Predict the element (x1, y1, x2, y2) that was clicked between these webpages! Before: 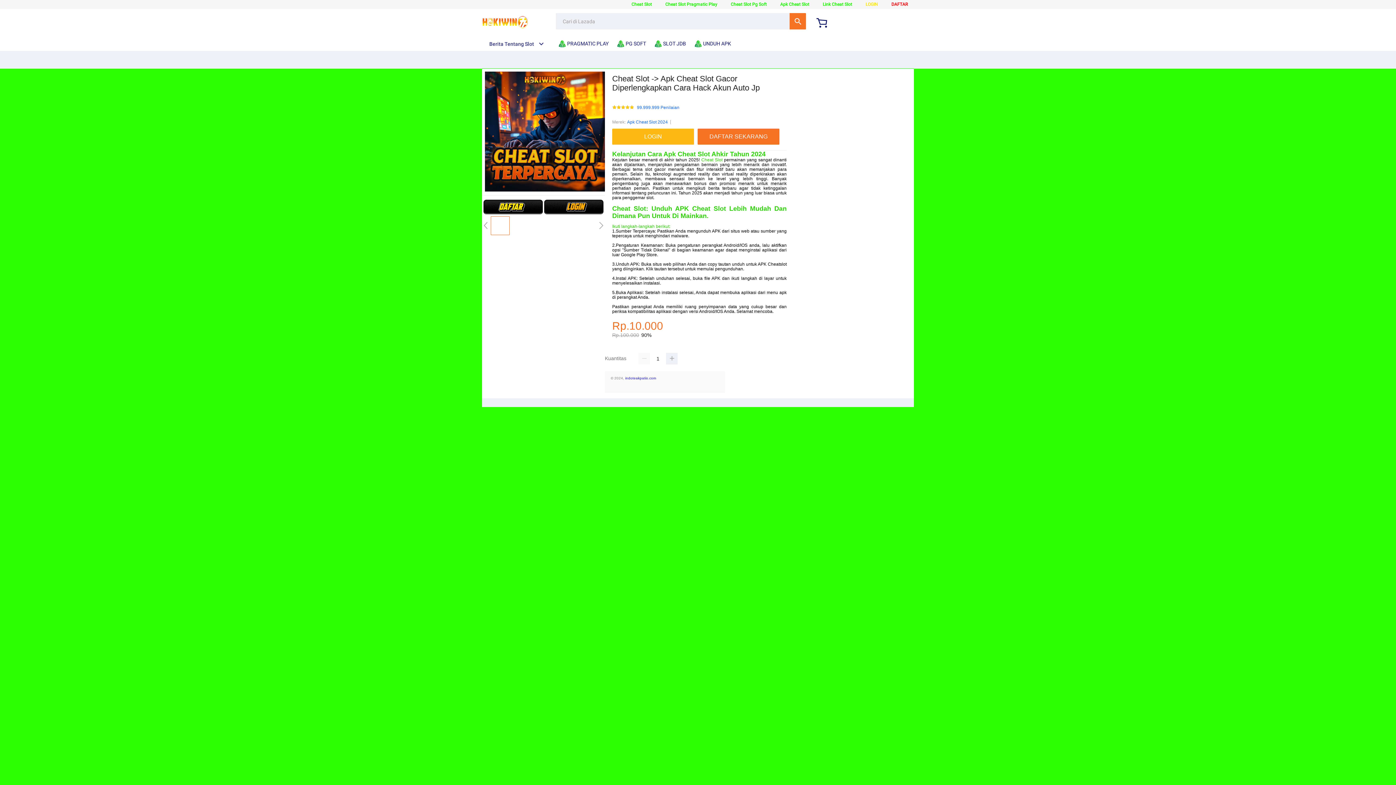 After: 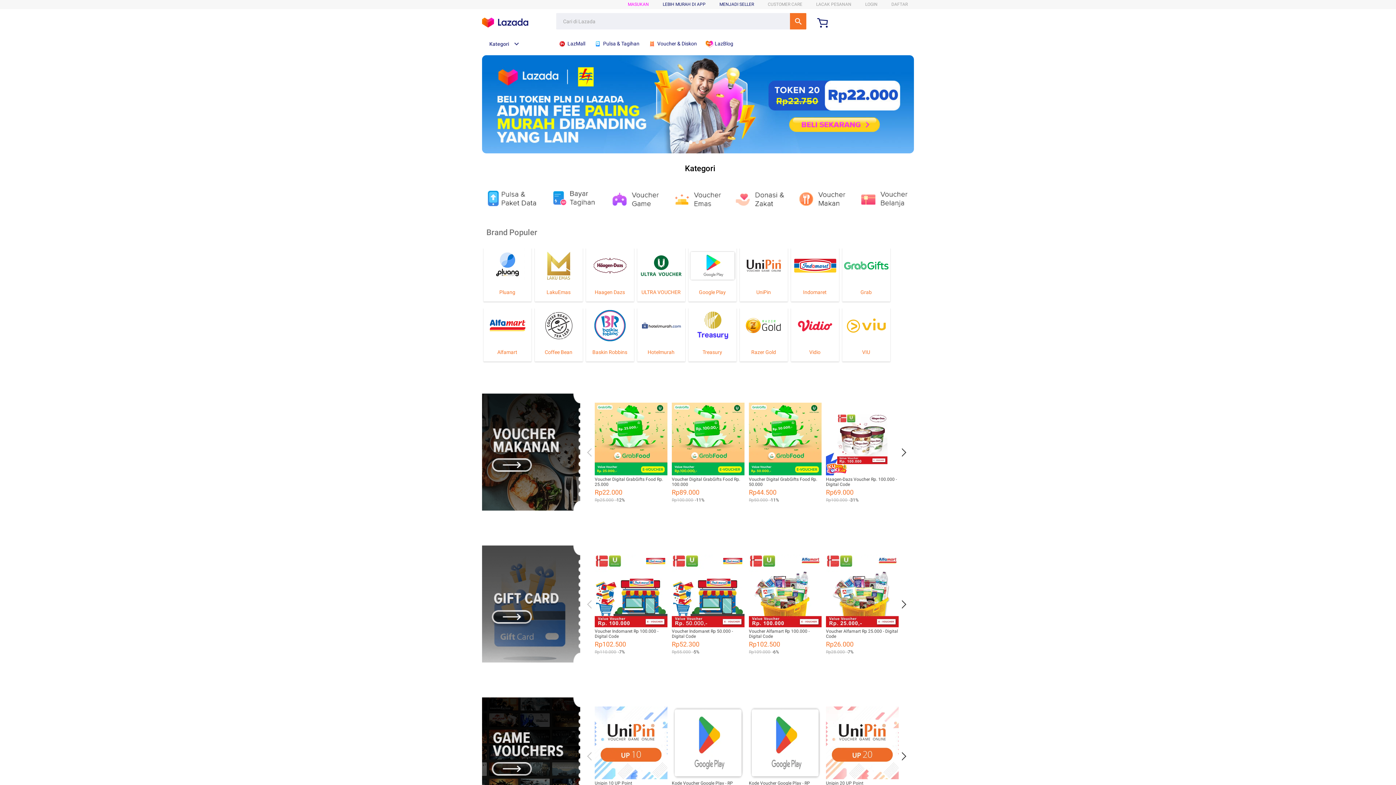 Action: bbox: (617, 36, 649, 50) label:  PG SOFT